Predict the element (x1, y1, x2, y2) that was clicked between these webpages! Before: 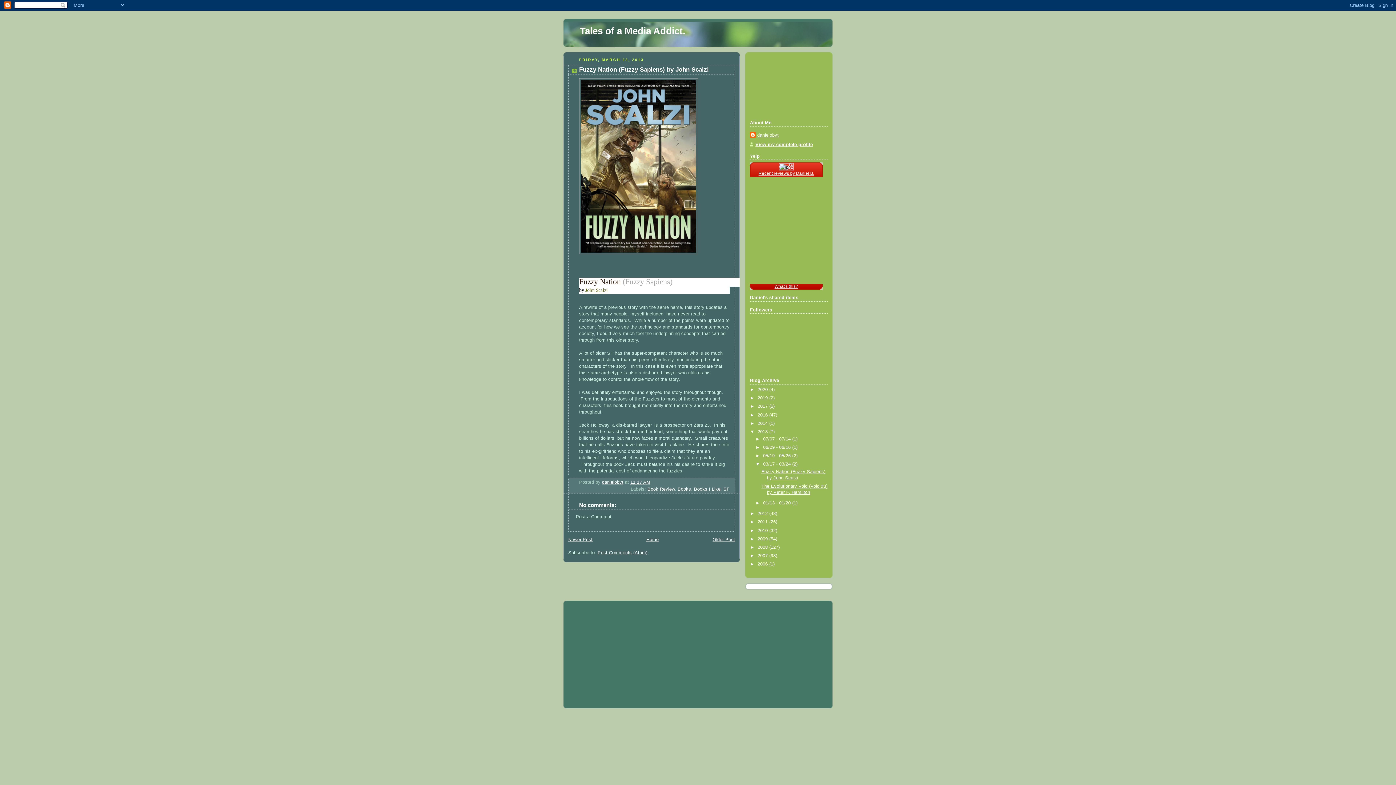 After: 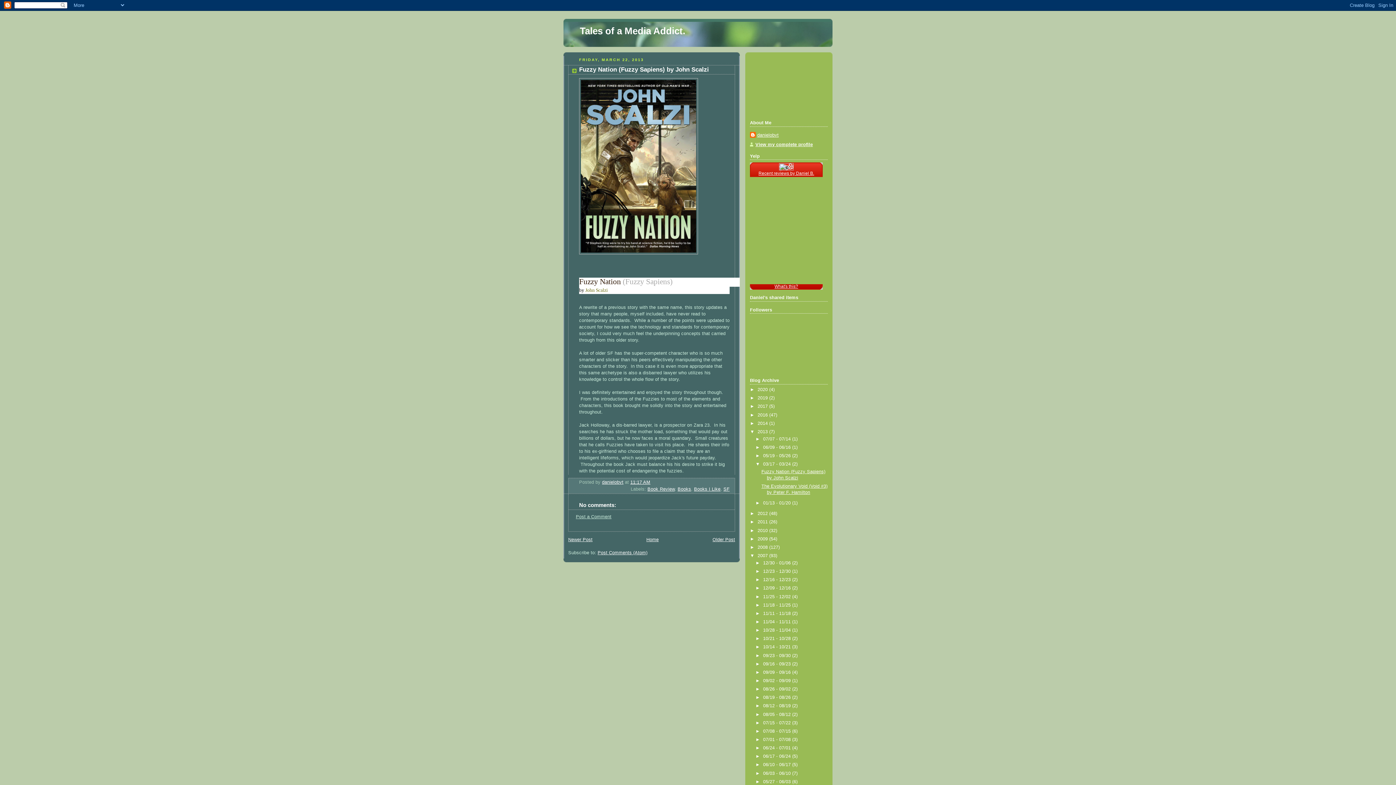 Action: bbox: (750, 553, 757, 558) label: ►  